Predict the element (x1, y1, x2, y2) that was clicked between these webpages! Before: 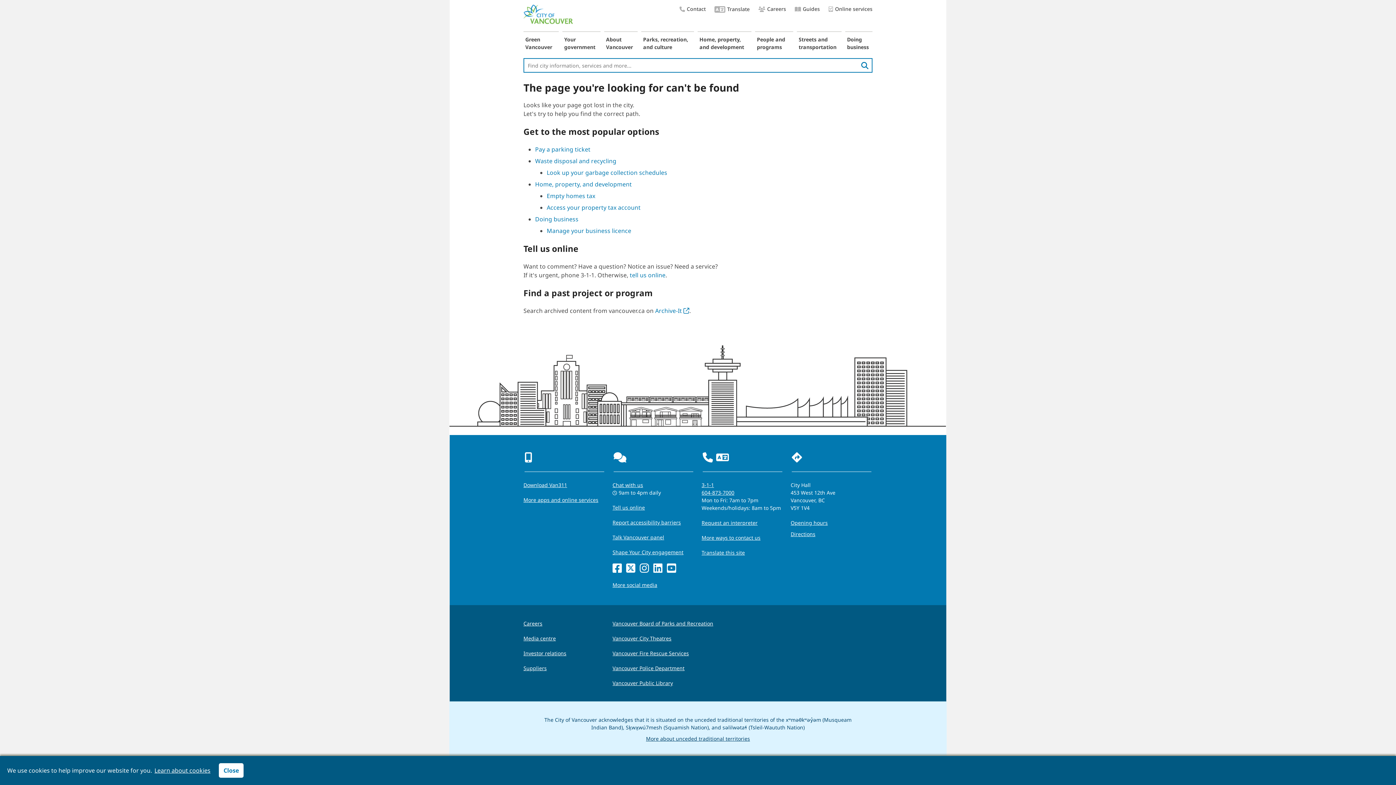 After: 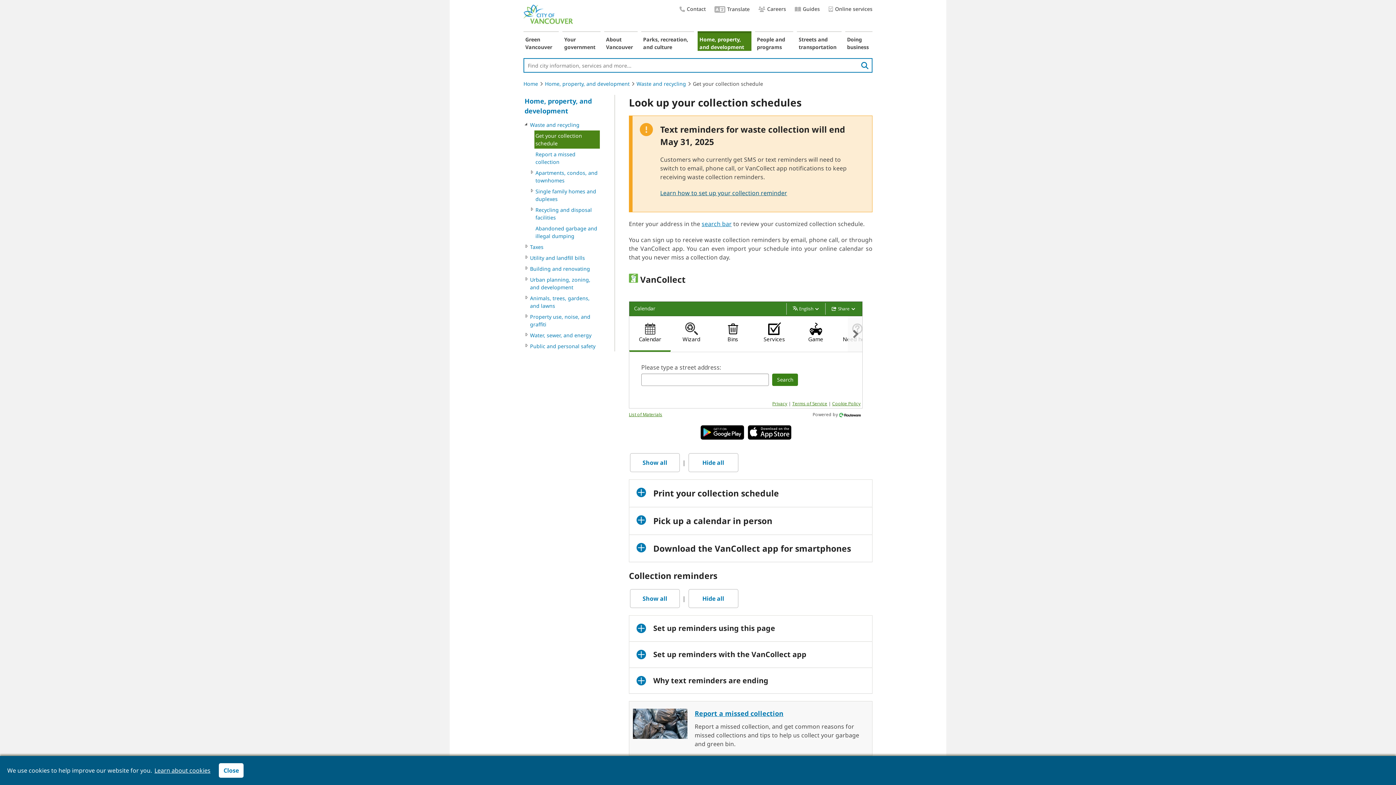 Action: label: Look up your garbage collection schedules bbox: (546, 168, 667, 176)